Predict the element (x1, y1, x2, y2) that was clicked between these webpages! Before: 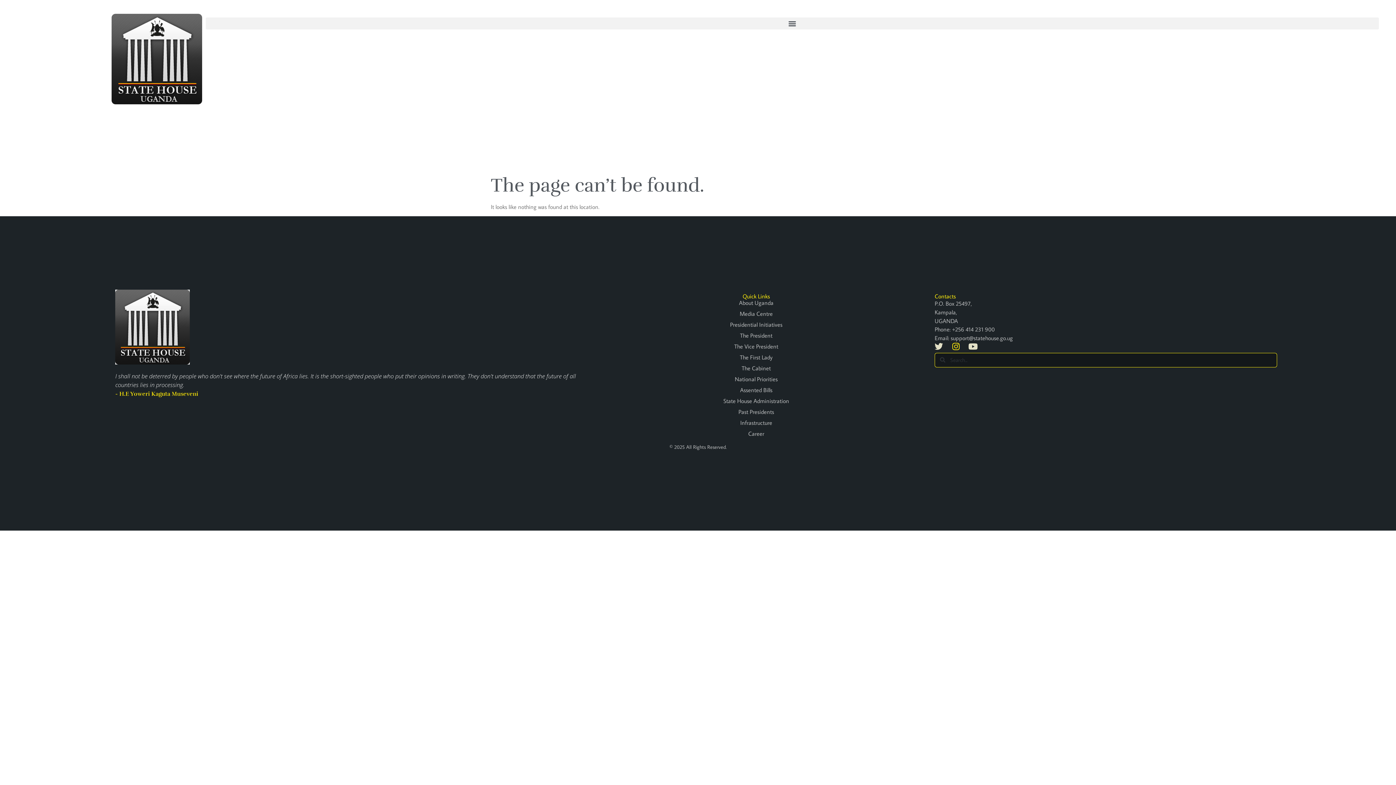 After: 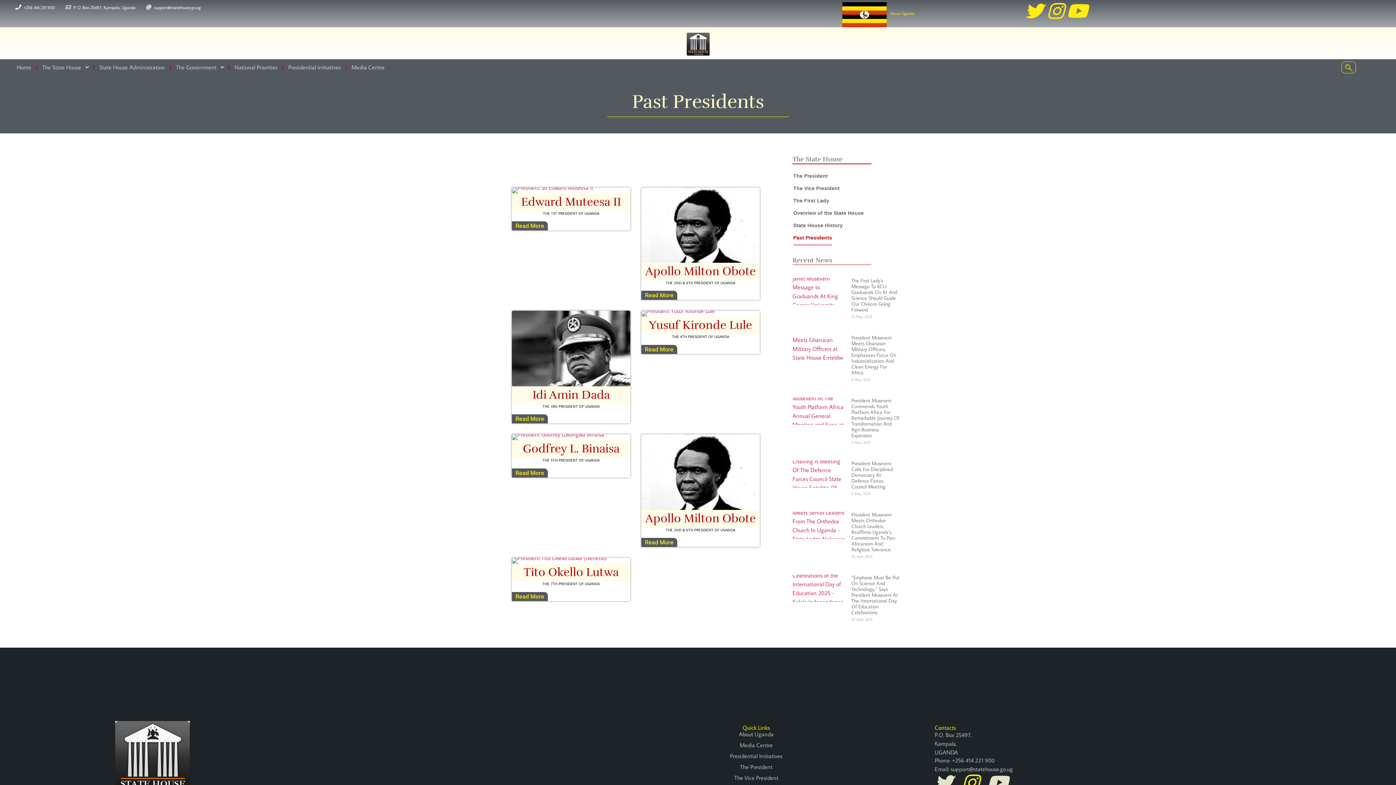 Action: label: Past Presidents bbox: (585, 408, 927, 415)